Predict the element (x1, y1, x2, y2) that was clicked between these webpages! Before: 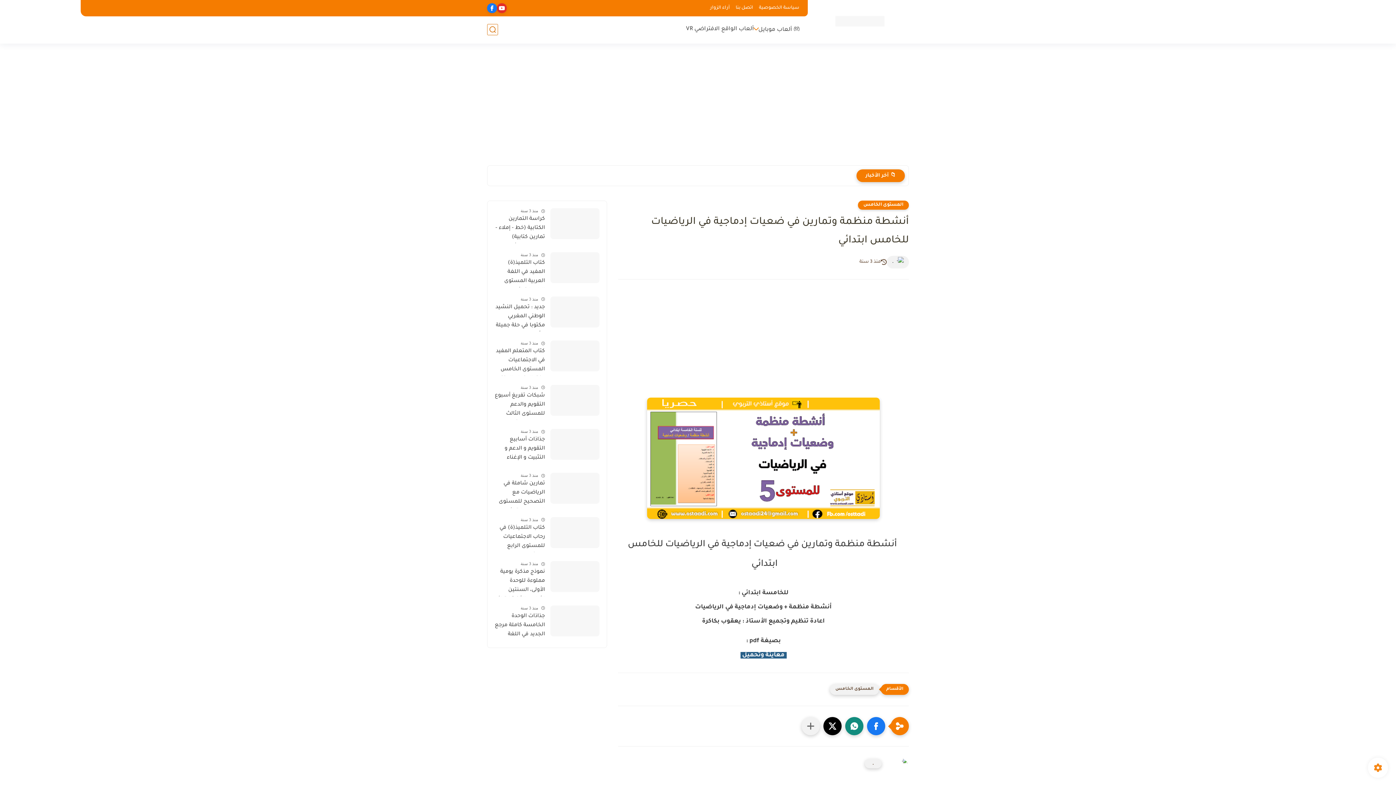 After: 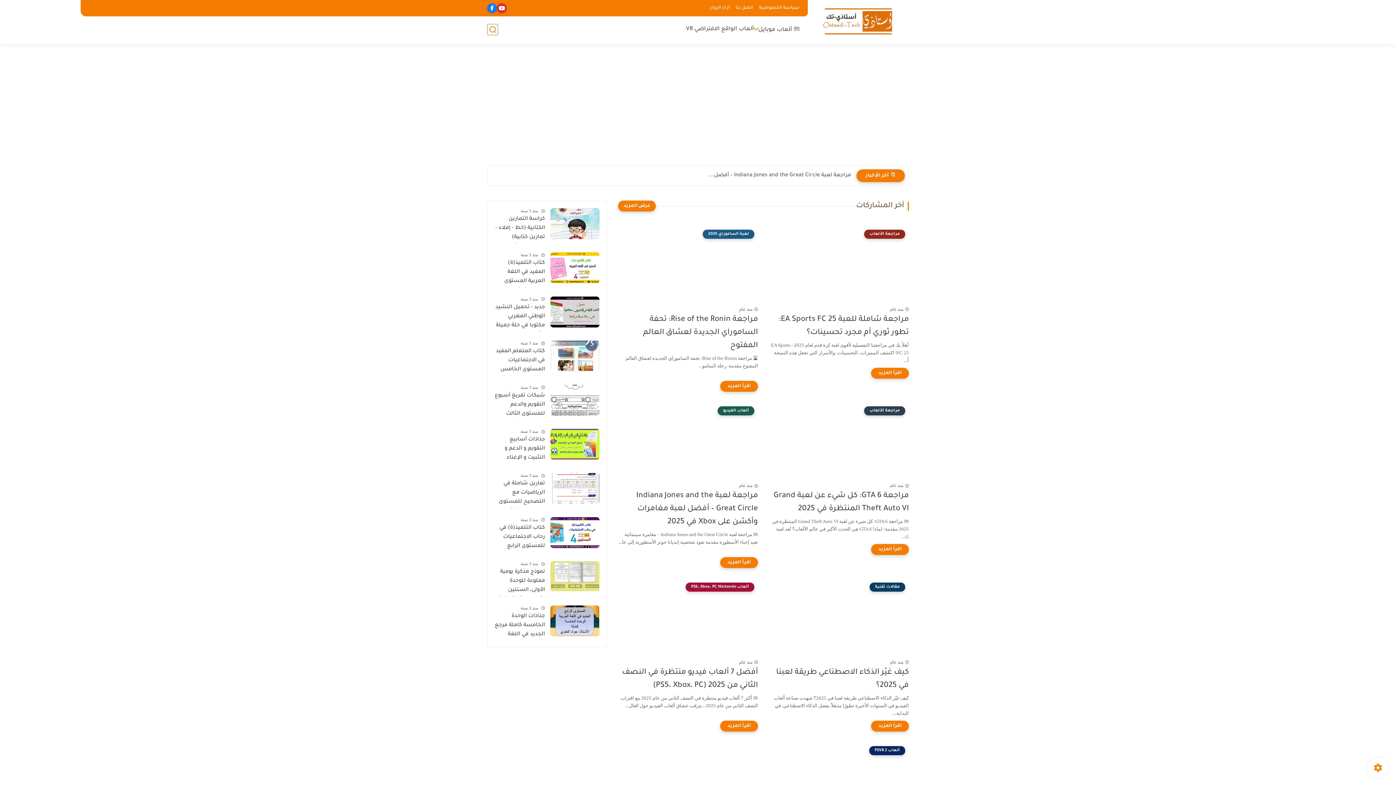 Action: bbox: (835, 15, 884, 26)